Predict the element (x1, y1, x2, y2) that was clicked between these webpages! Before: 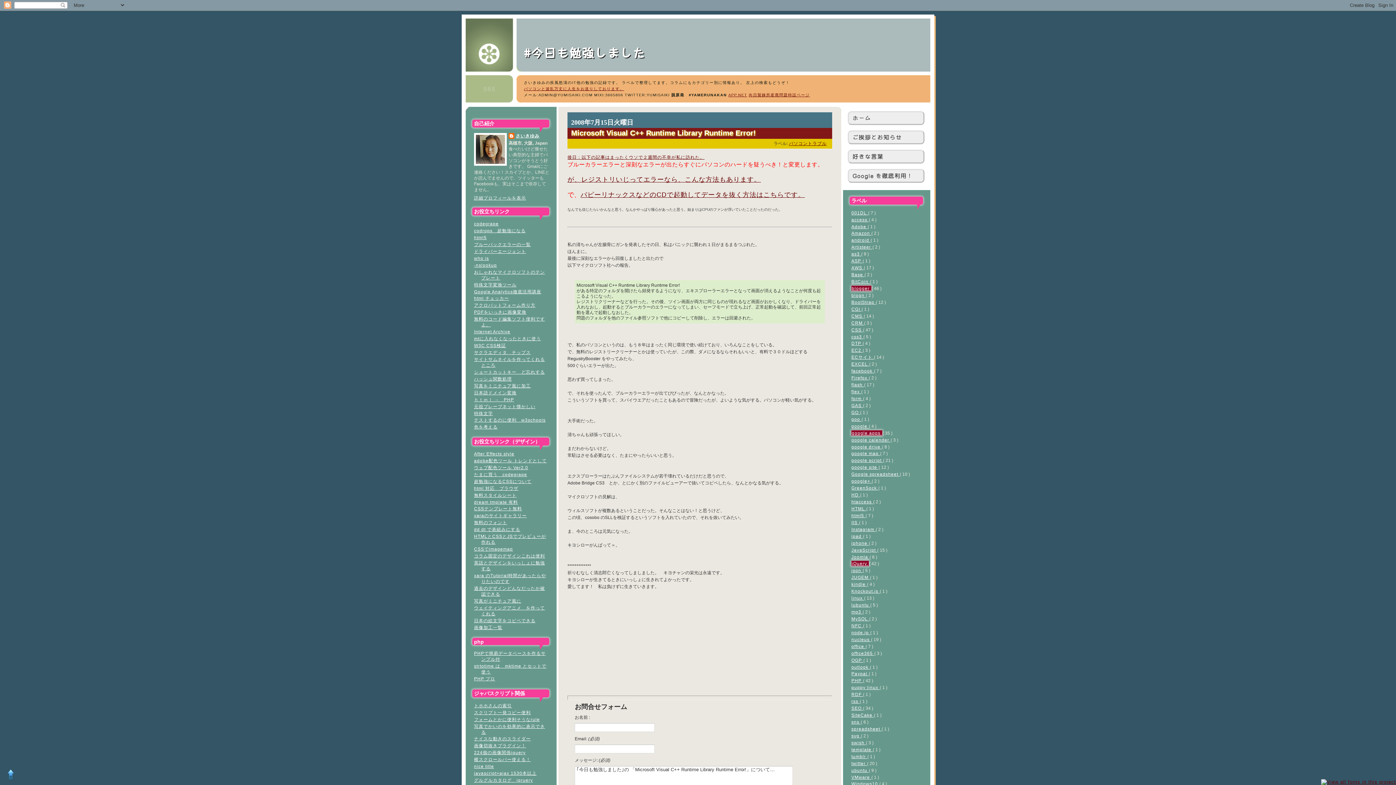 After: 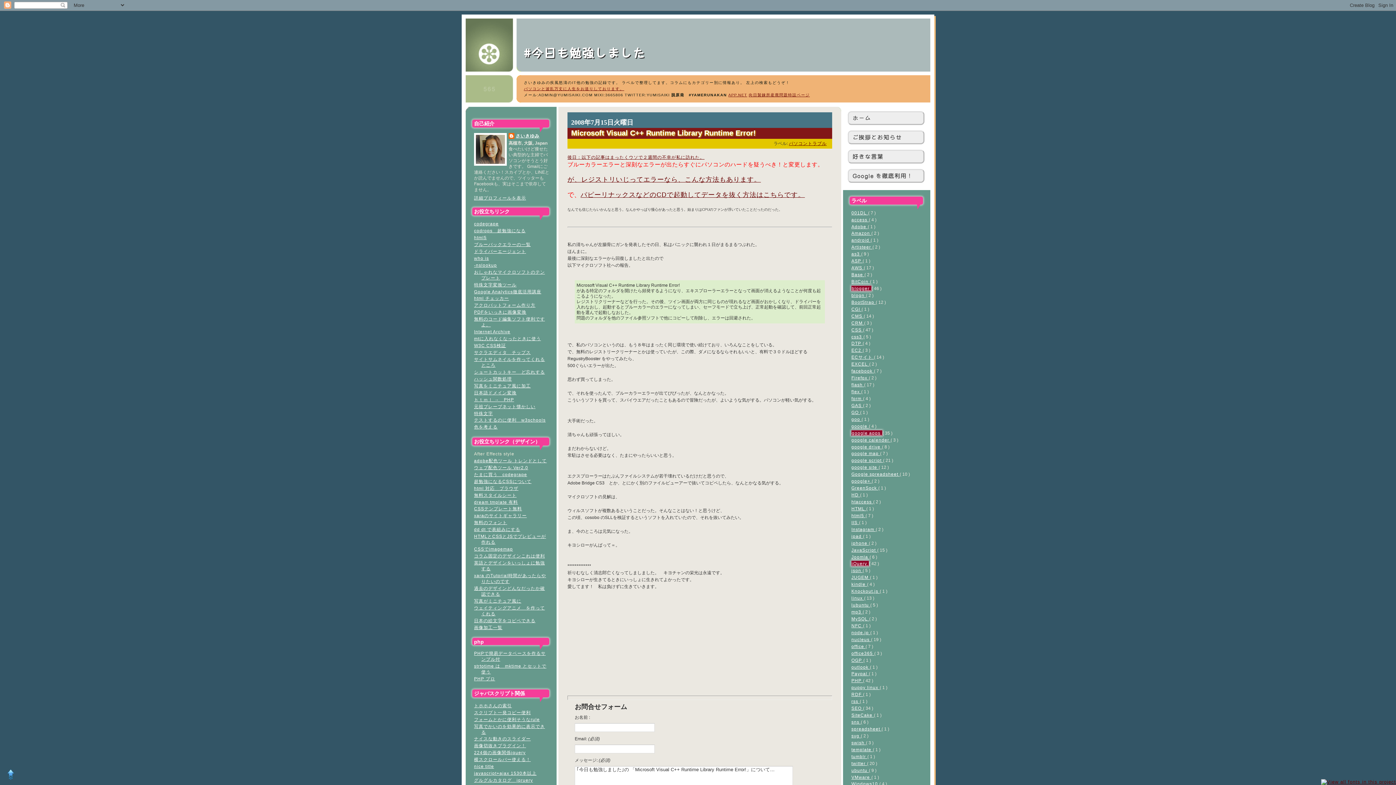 Action: label: After Effects style bbox: (474, 451, 514, 456)